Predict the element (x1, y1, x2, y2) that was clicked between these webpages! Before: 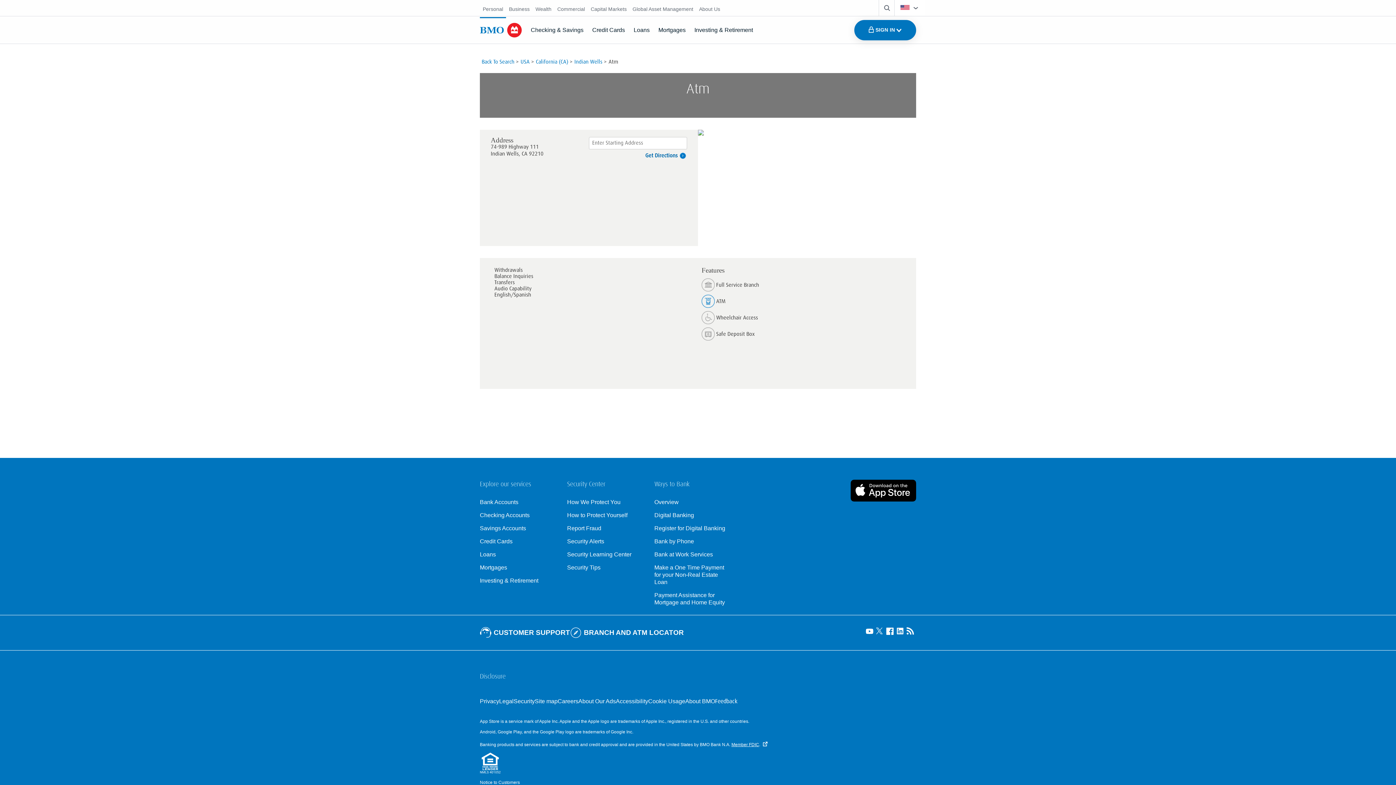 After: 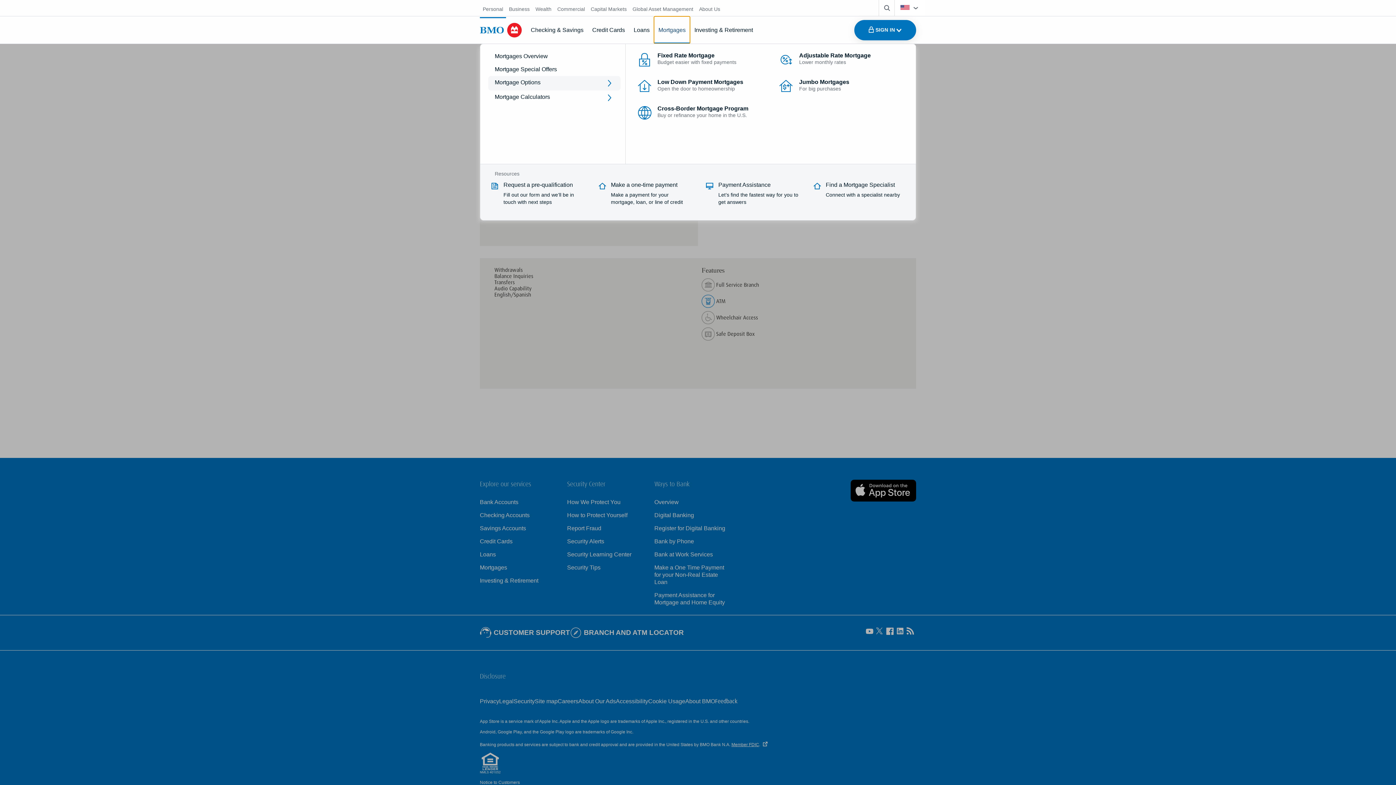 Action: bbox: (654, 16, 690, 43) label: Mortgages